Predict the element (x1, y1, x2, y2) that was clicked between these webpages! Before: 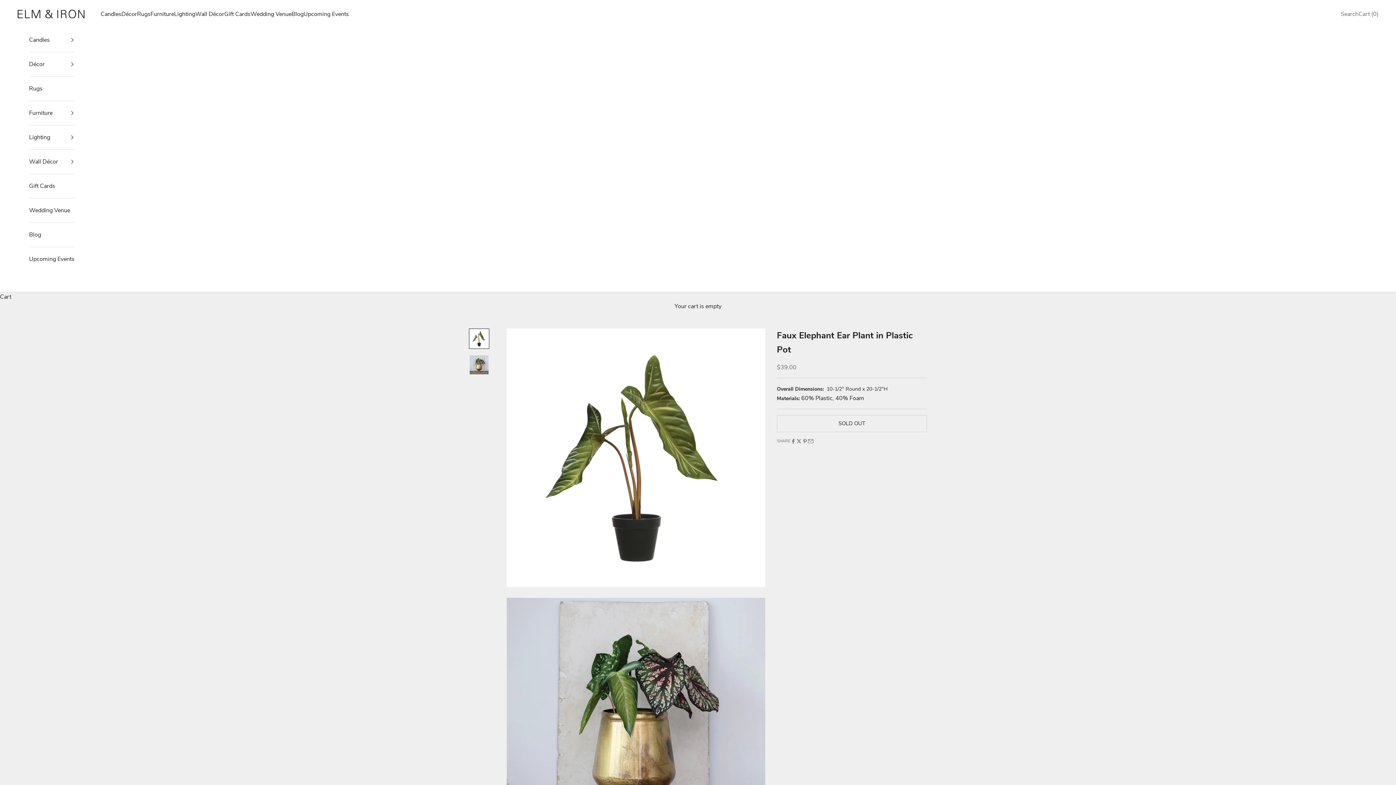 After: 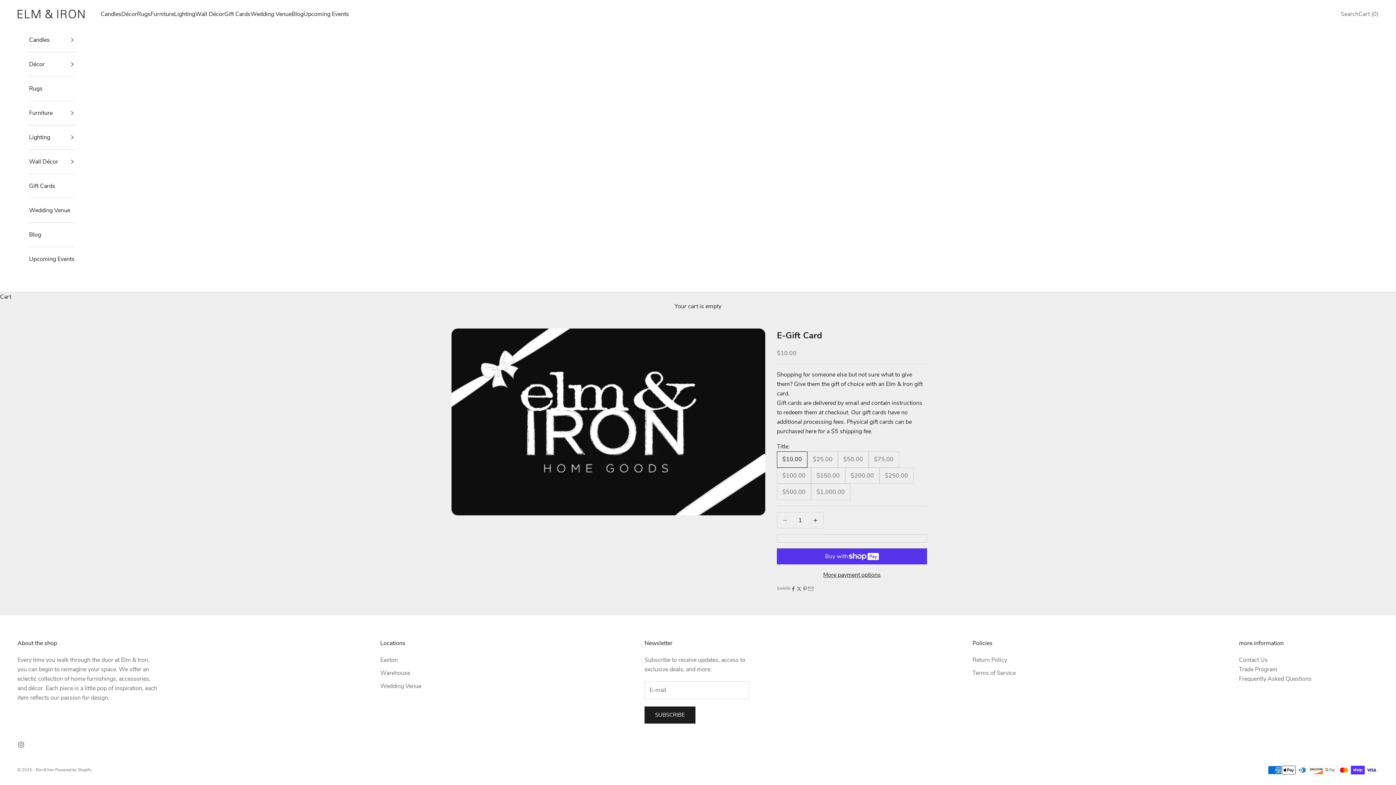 Action: label: Gift Cards bbox: (224, 9, 250, 18)